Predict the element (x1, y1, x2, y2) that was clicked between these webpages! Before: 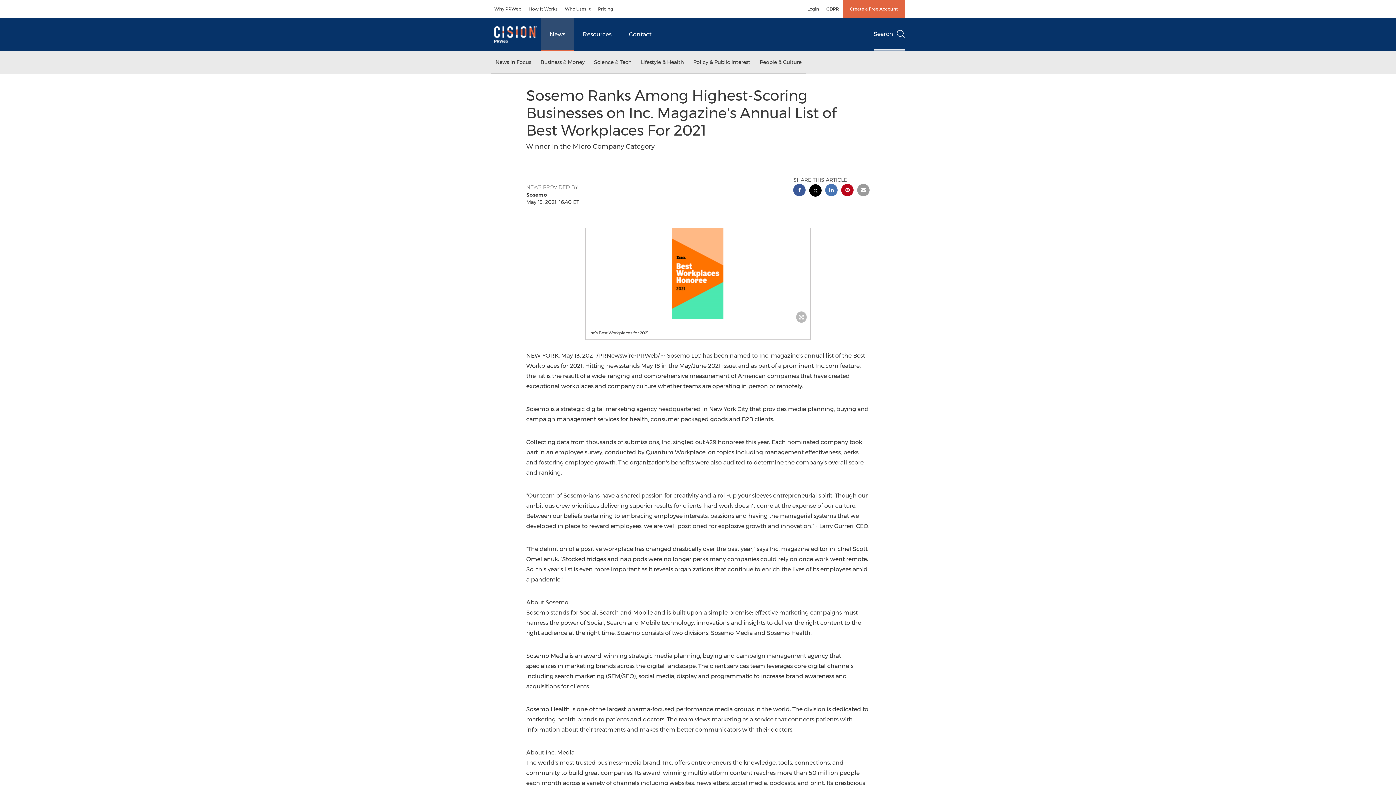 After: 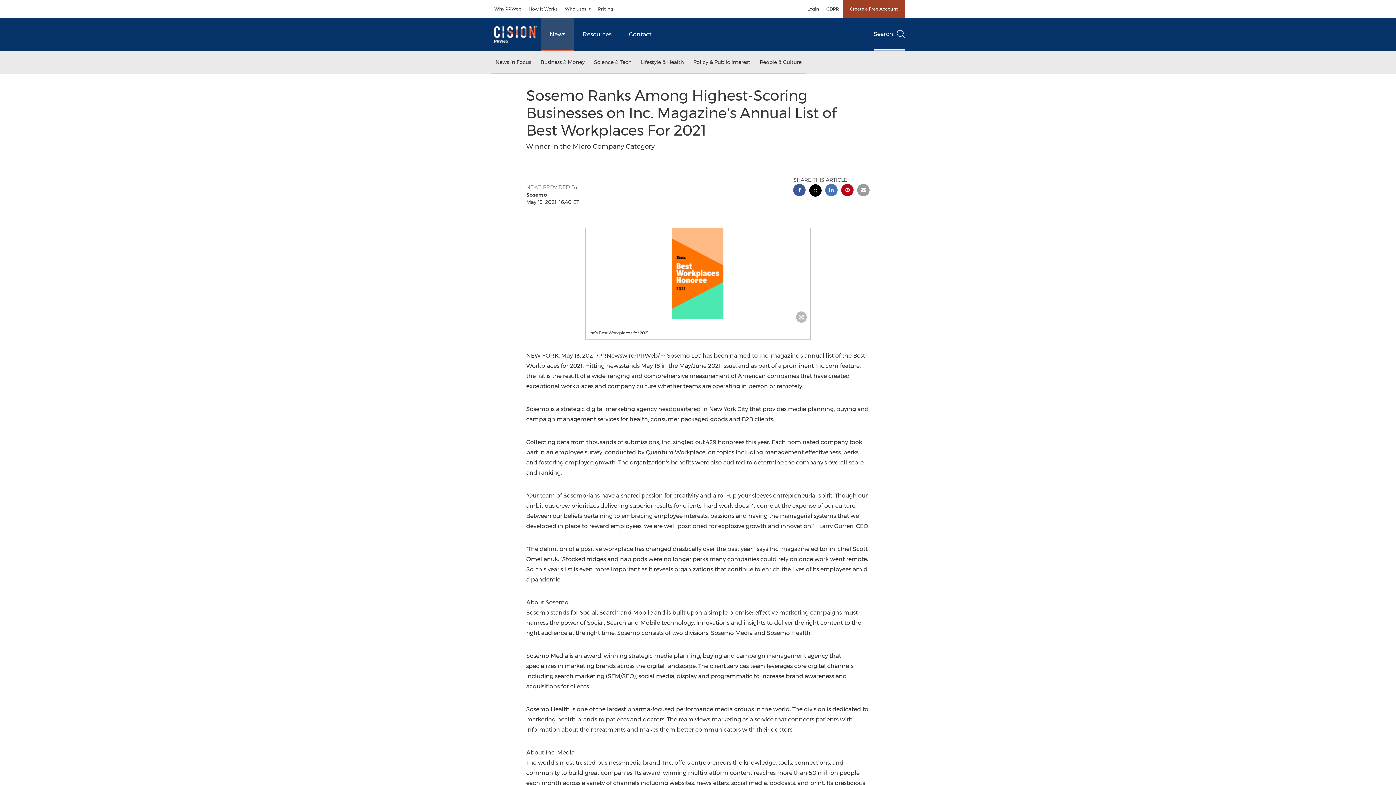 Action: label: Create a Free Account bbox: (842, 0, 905, 18)